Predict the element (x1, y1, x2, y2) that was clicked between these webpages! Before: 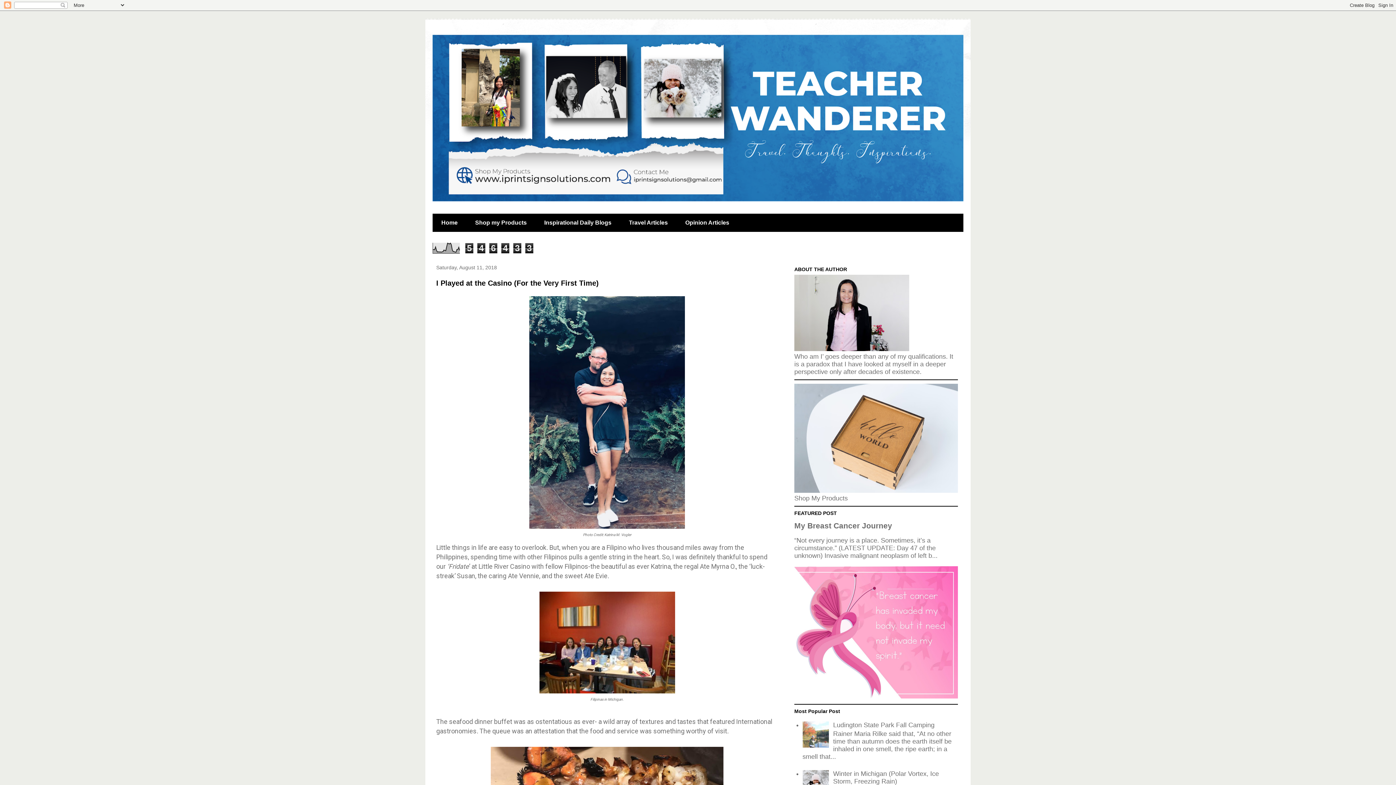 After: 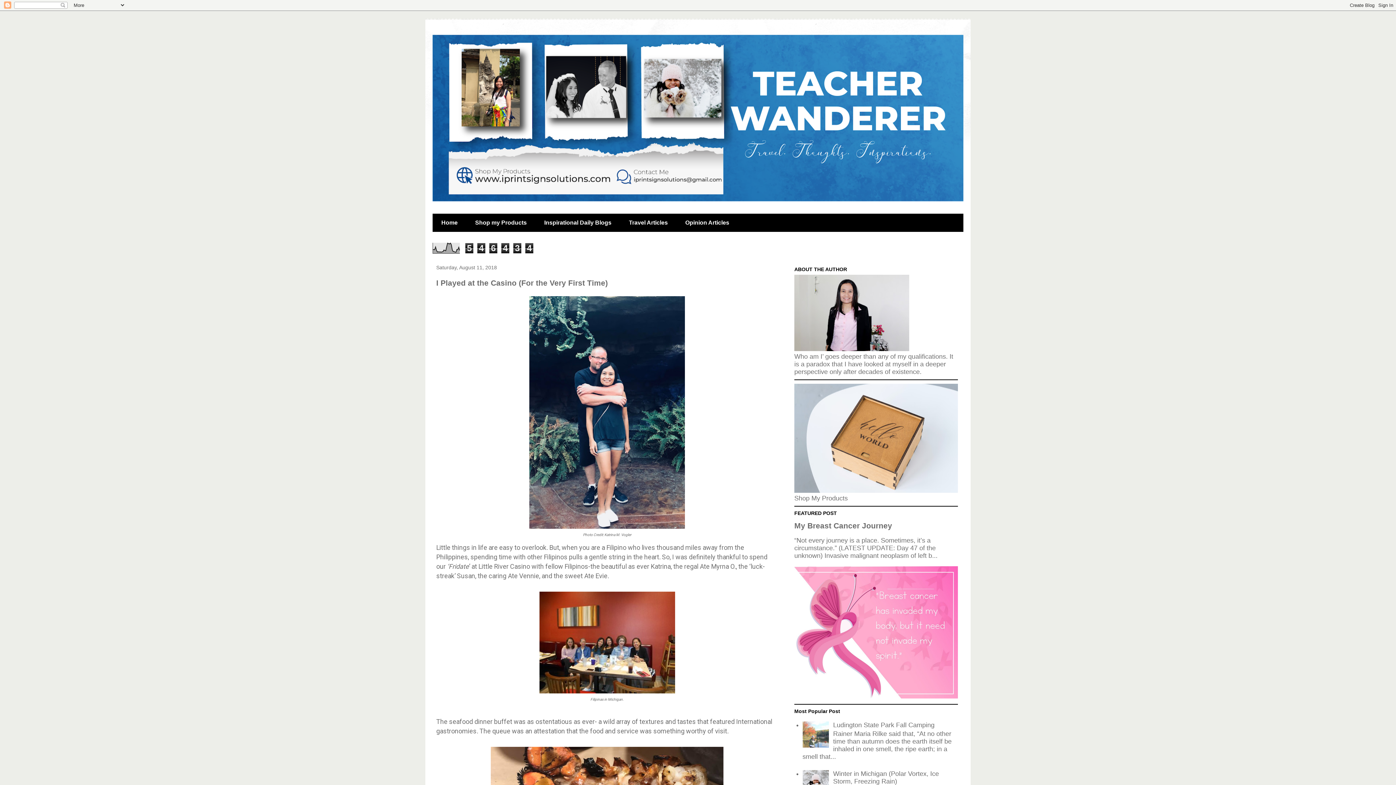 Action: bbox: (436, 279, 598, 287) label: I Played at the Casino (For the Very First Time)